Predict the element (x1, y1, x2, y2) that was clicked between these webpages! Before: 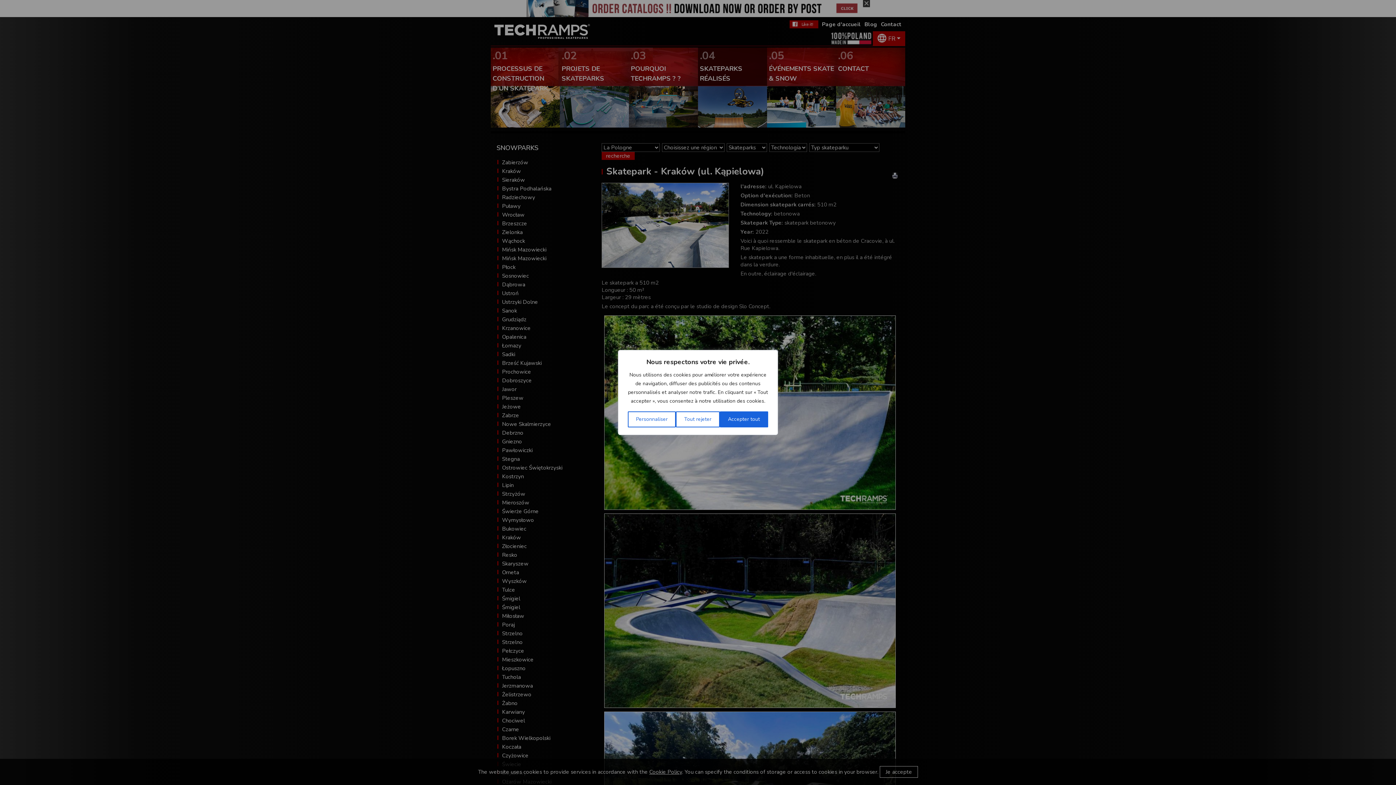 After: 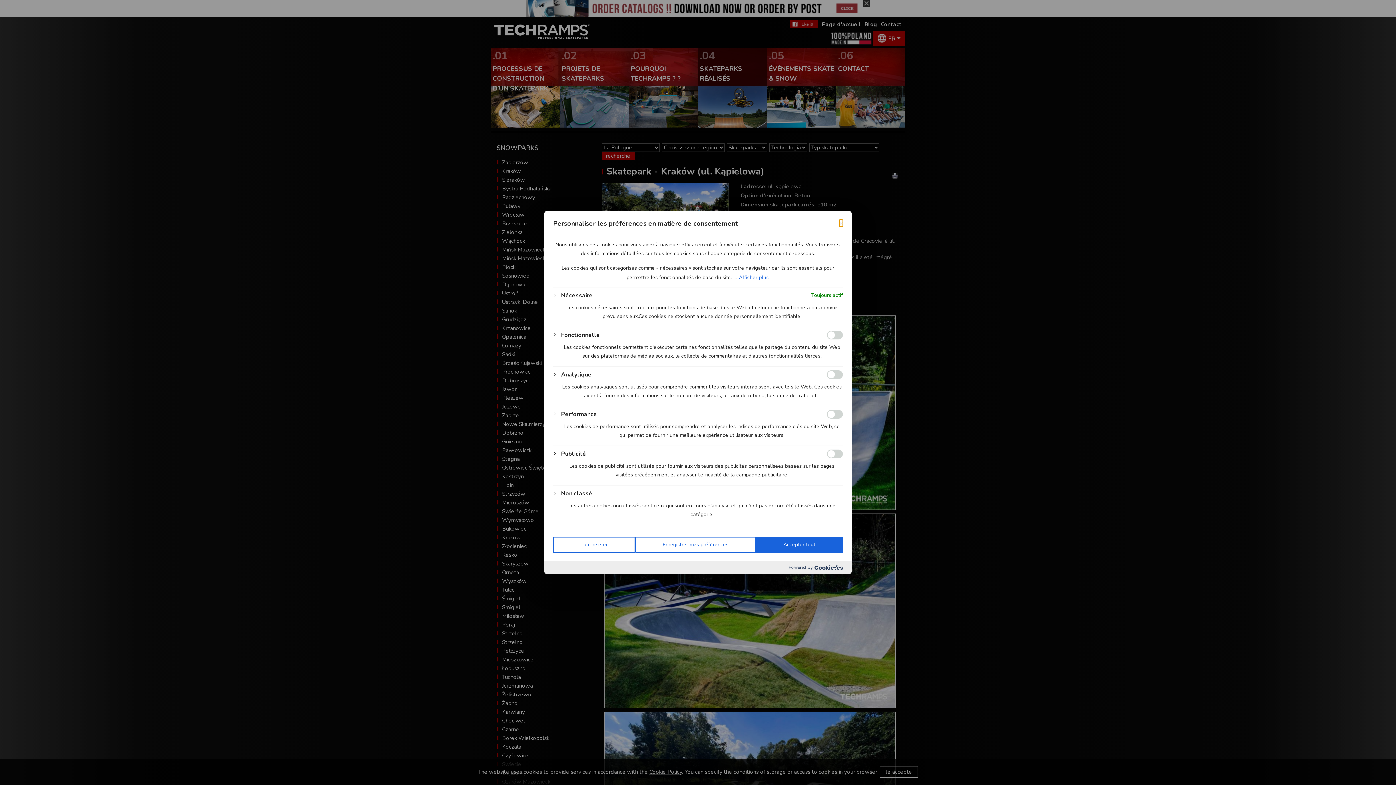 Action: bbox: (628, 411, 676, 427) label: Personnaliser